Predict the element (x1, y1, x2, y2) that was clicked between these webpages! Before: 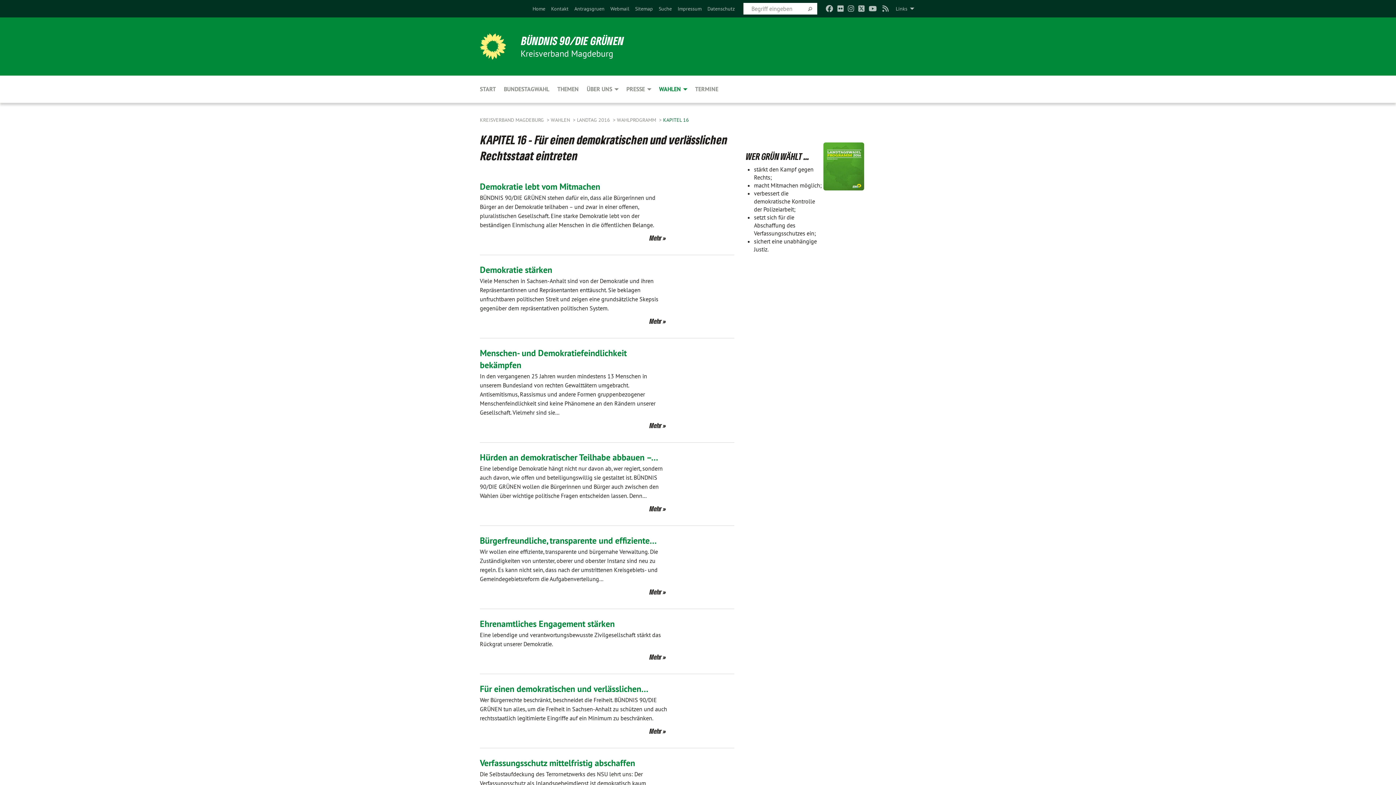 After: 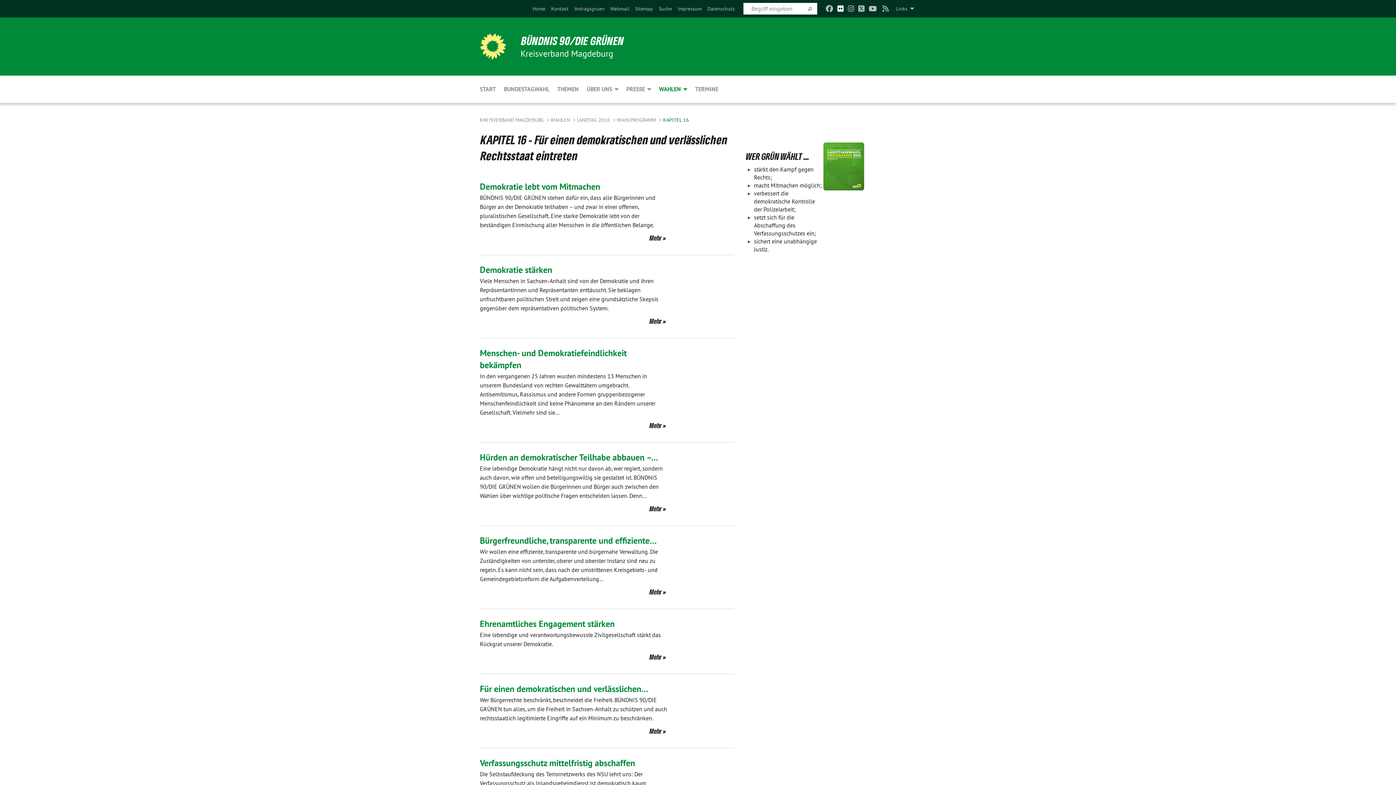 Action: bbox: (837, 0, 843, 17)